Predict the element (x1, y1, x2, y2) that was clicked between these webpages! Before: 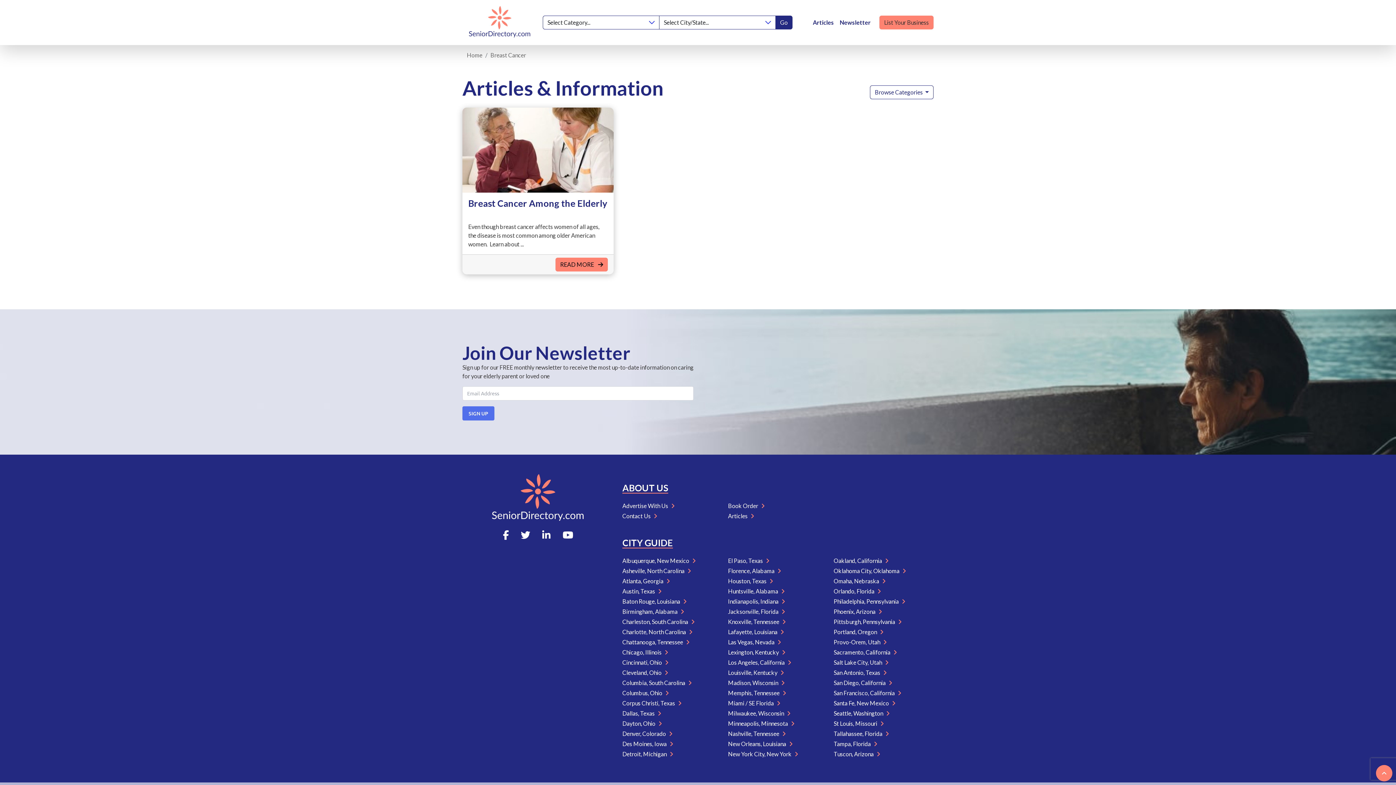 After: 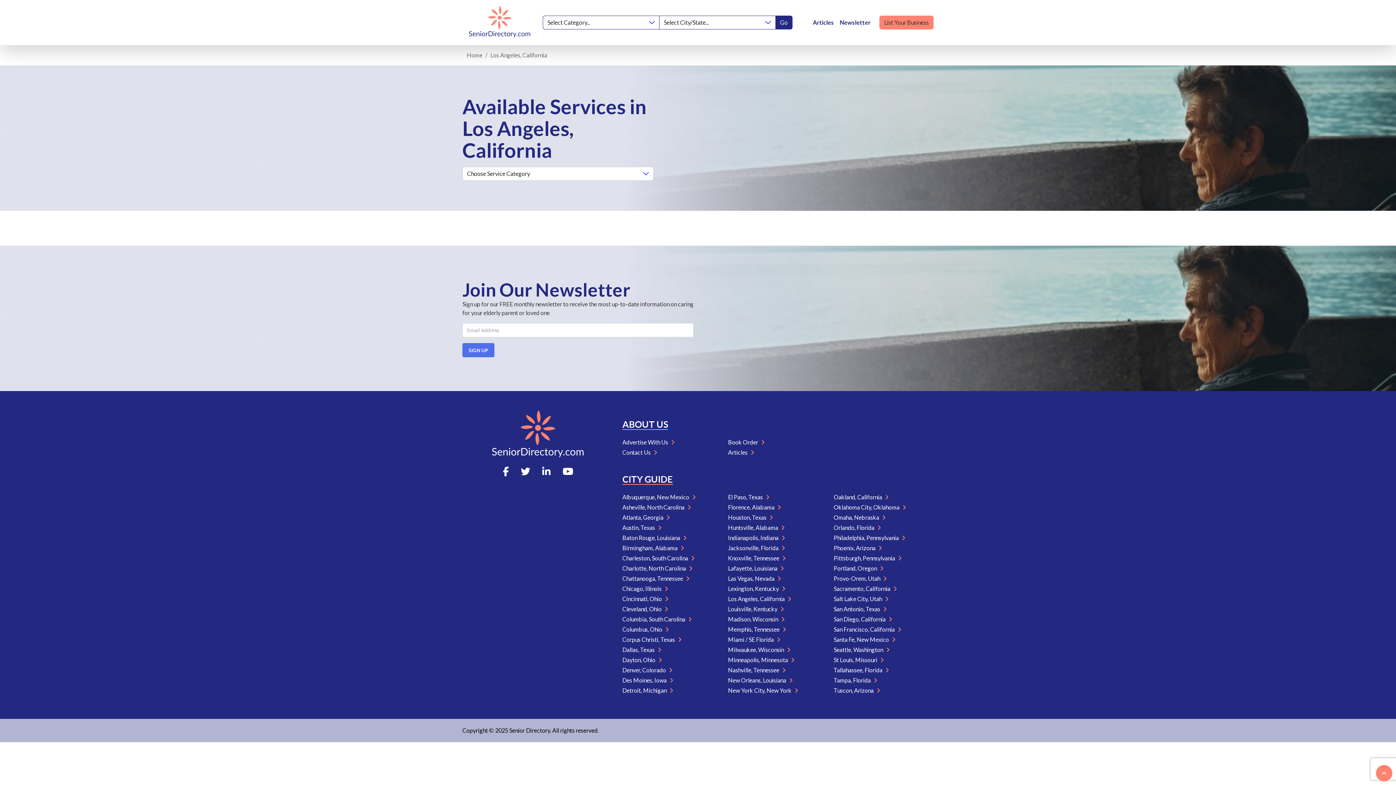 Action: bbox: (728, 657, 828, 667) label: Los Angeles, California 